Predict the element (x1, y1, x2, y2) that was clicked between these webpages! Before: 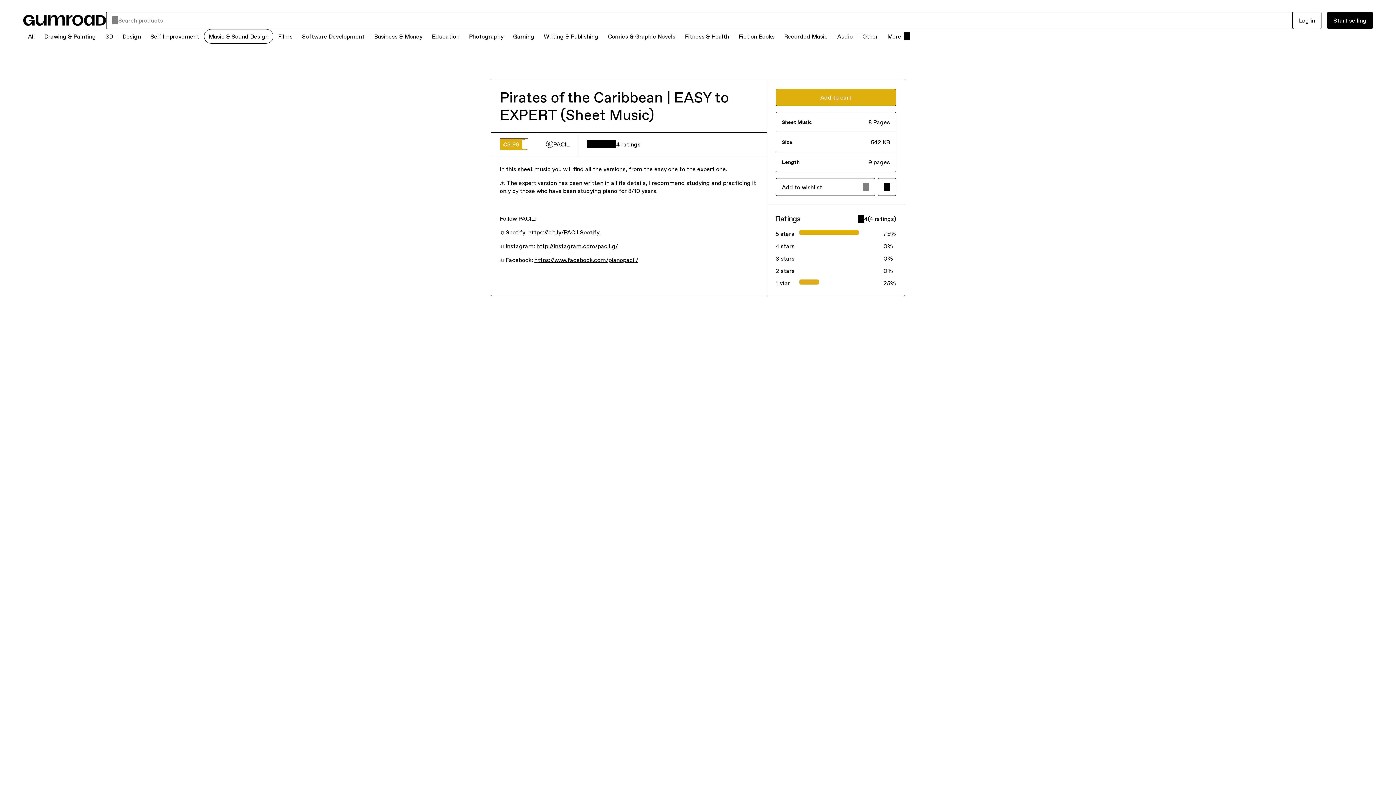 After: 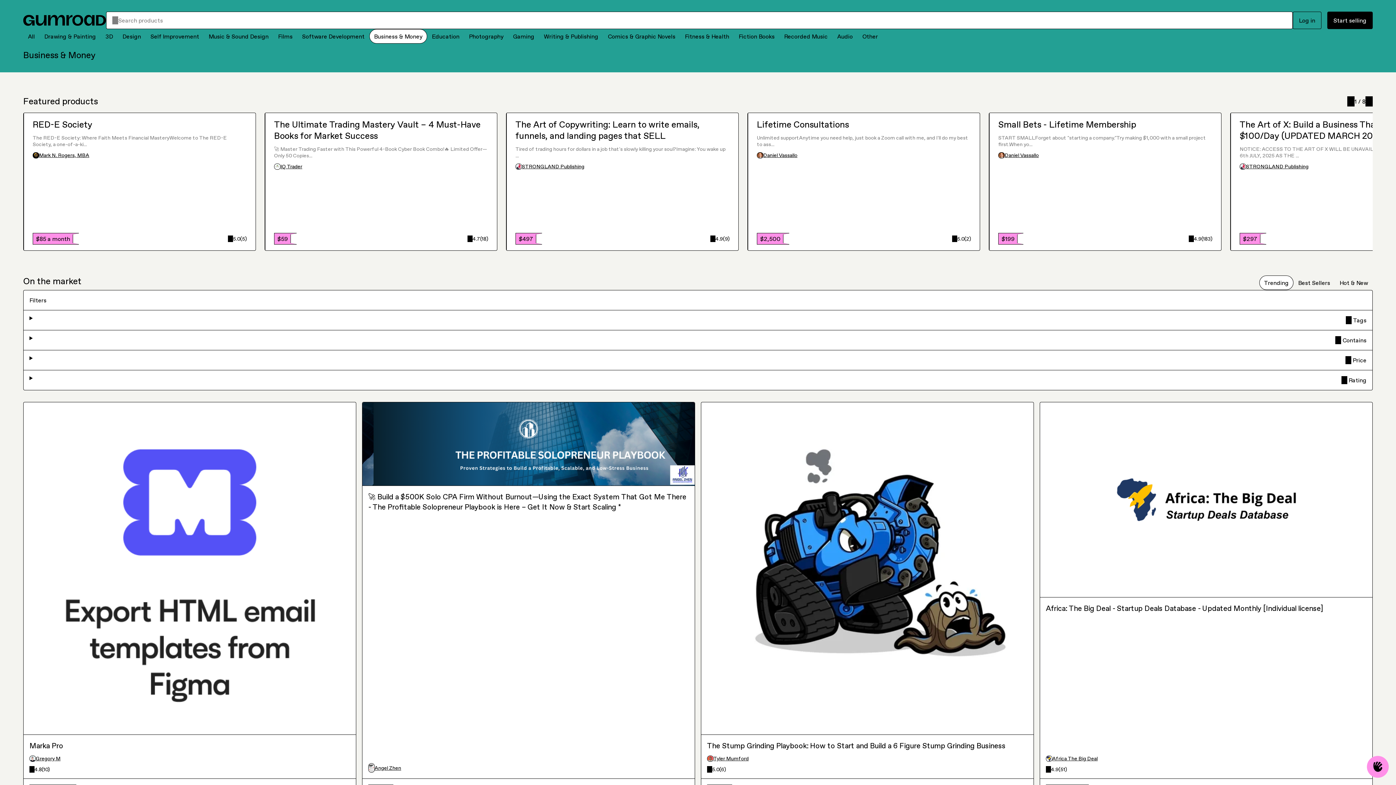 Action: bbox: (369, 29, 427, 43) label: Business & Money